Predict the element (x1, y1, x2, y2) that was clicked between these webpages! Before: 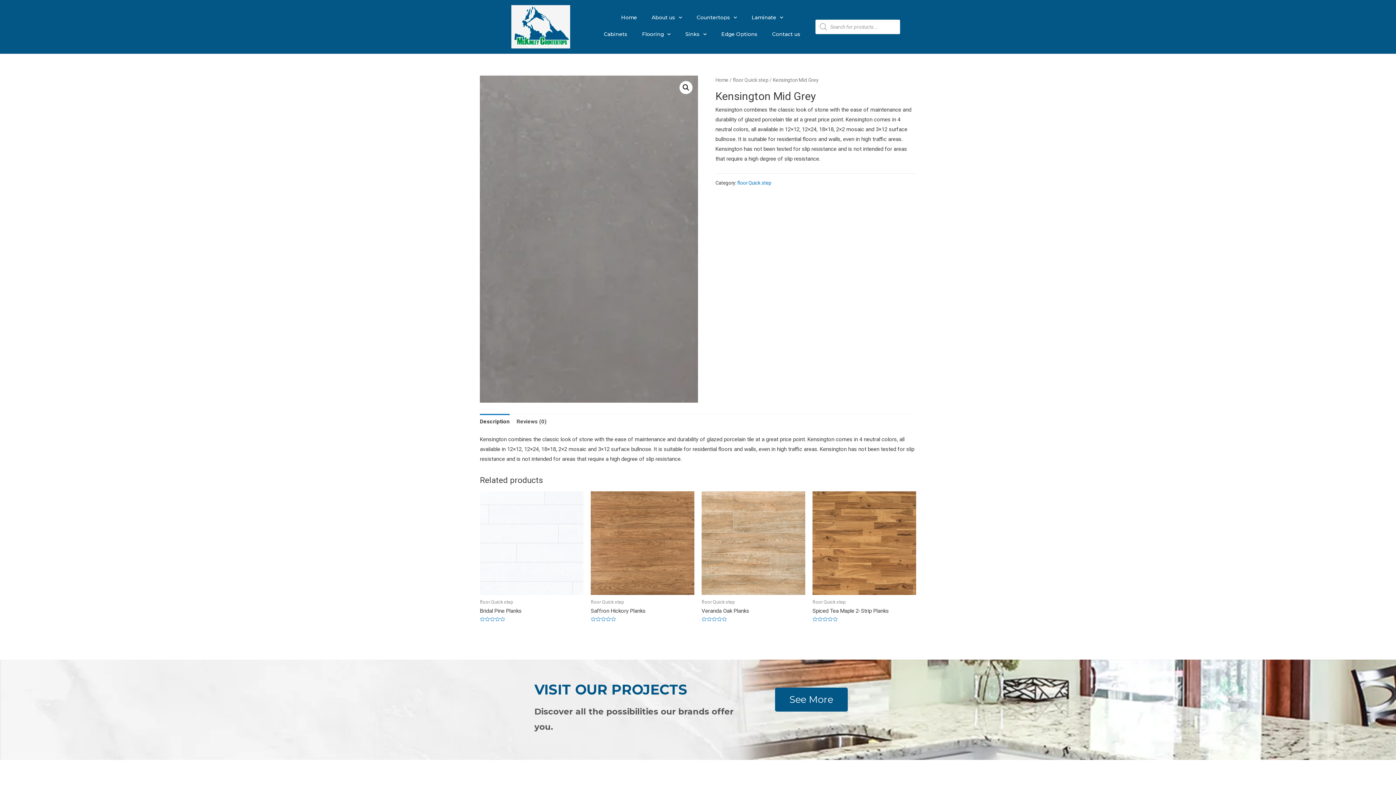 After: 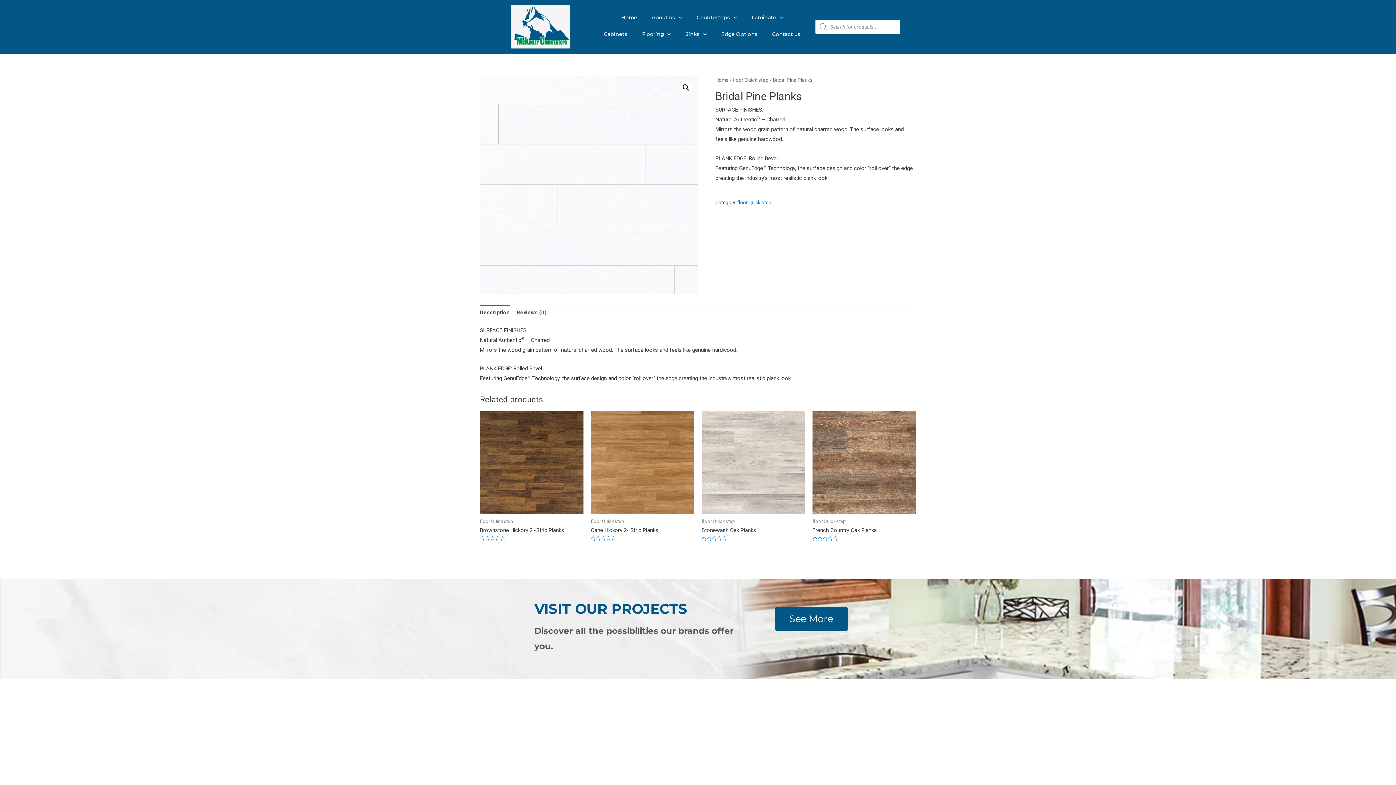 Action: bbox: (480, 491, 583, 595)